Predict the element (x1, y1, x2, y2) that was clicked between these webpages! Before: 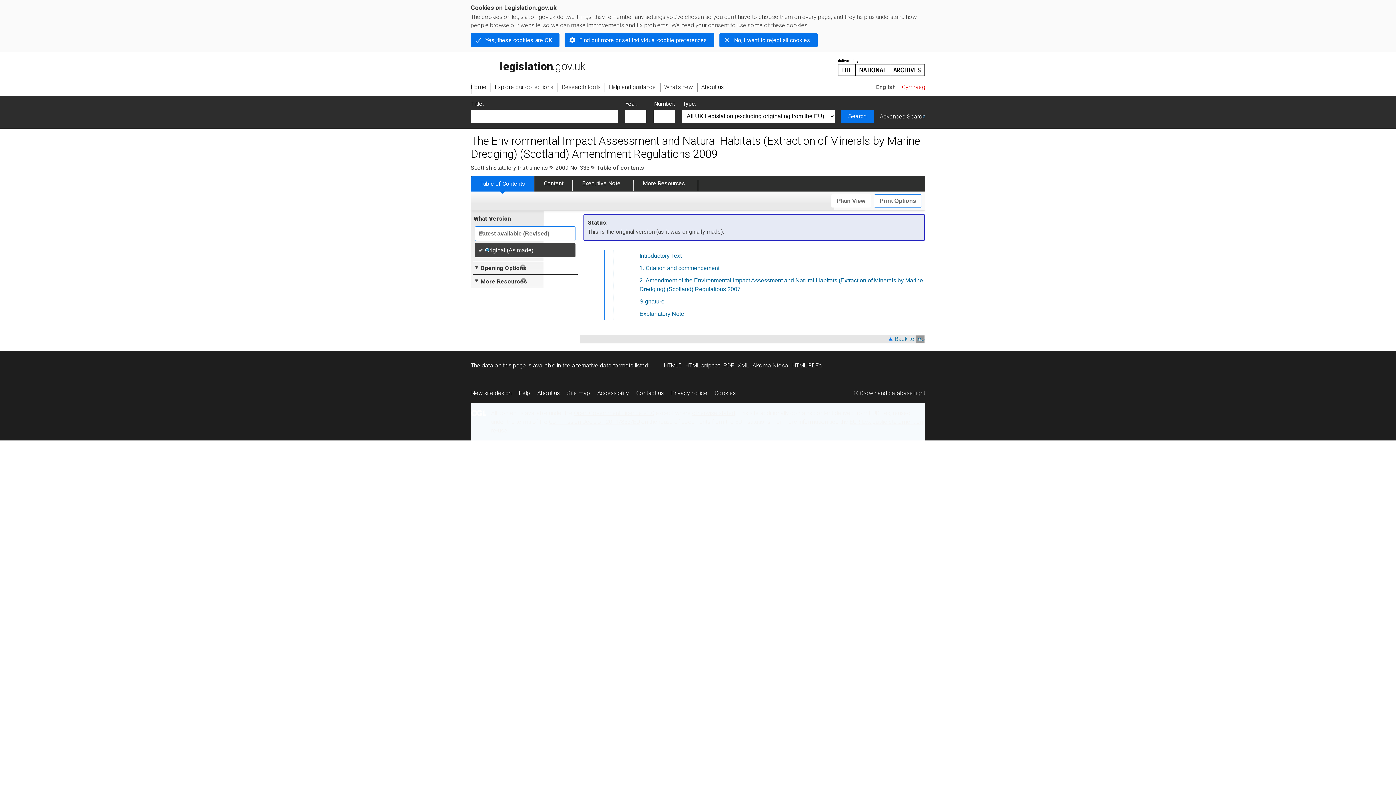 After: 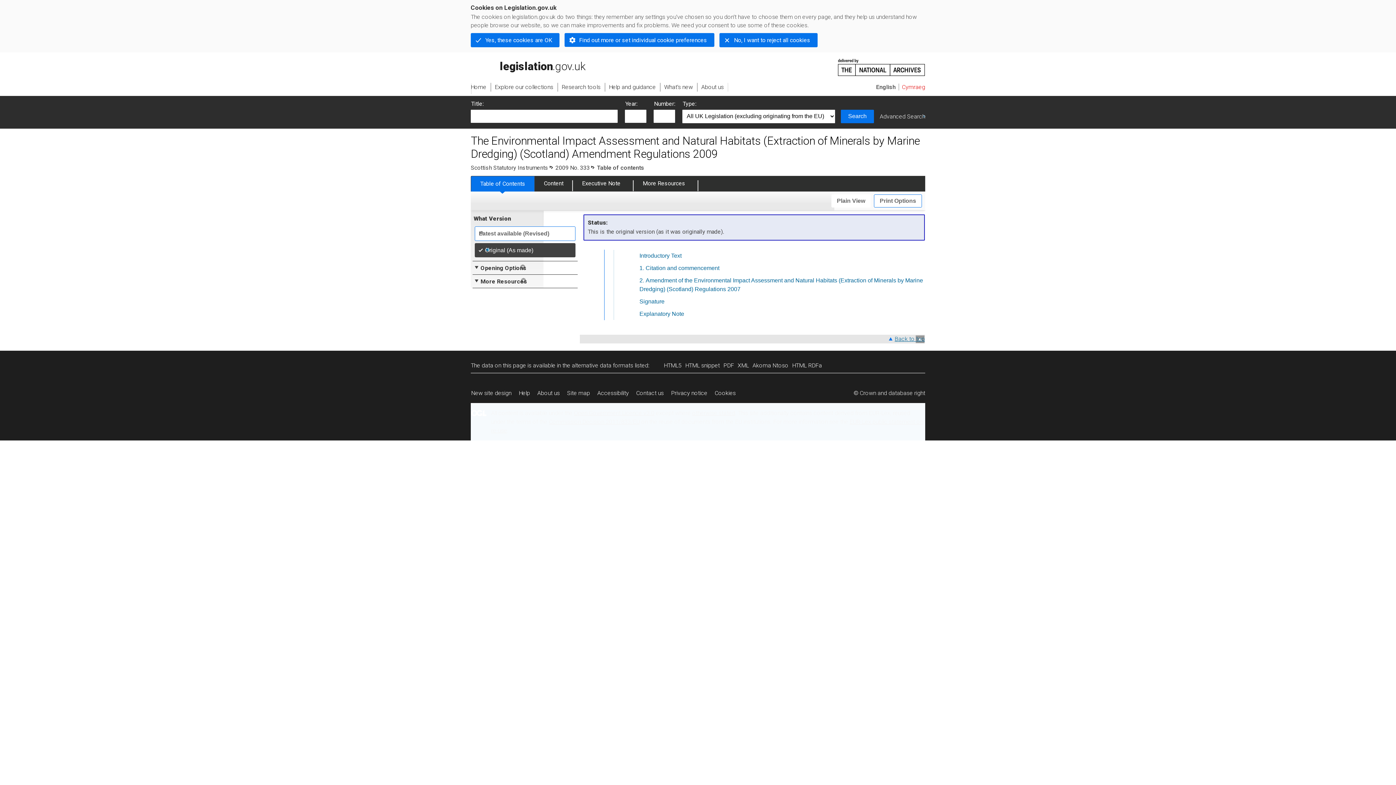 Action: label: Back to top bbox: (889, 335, 925, 343)